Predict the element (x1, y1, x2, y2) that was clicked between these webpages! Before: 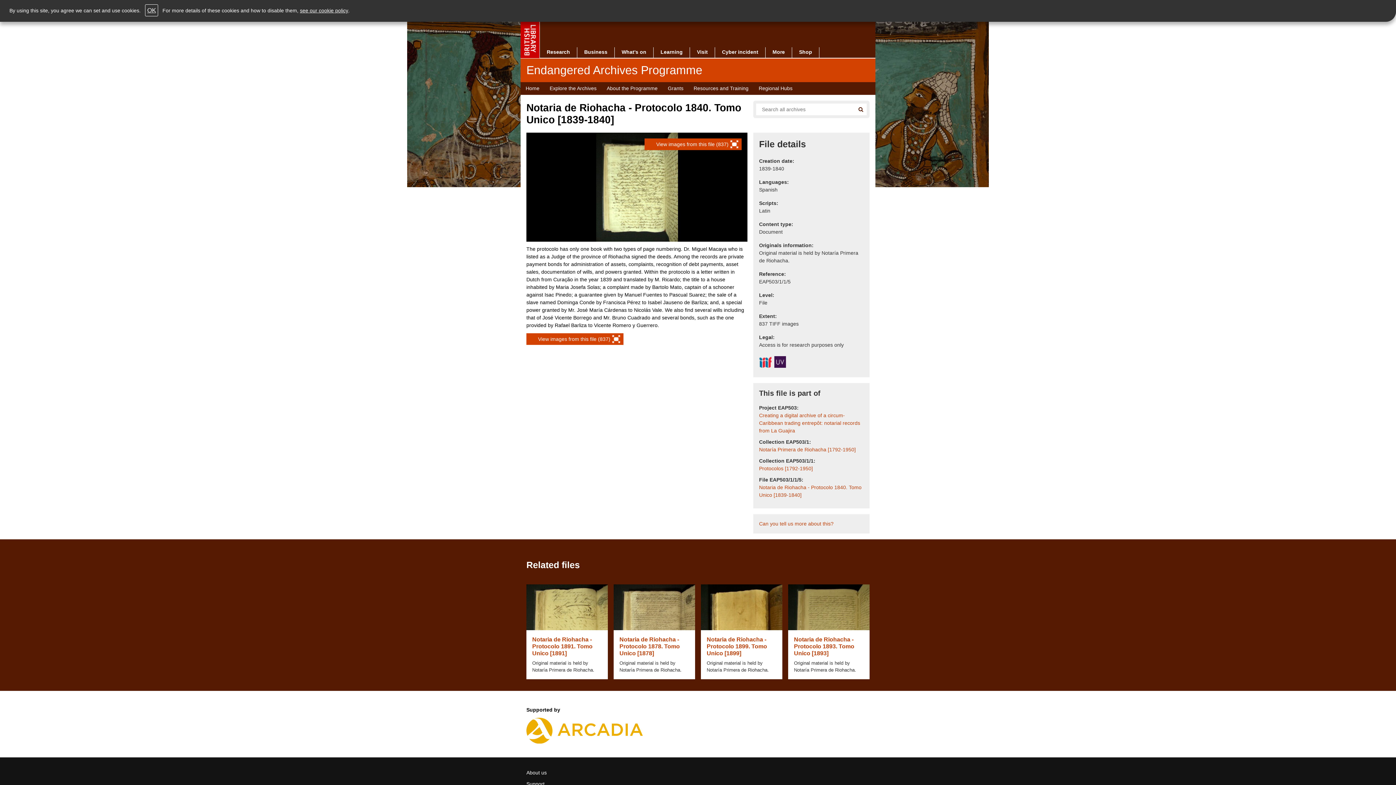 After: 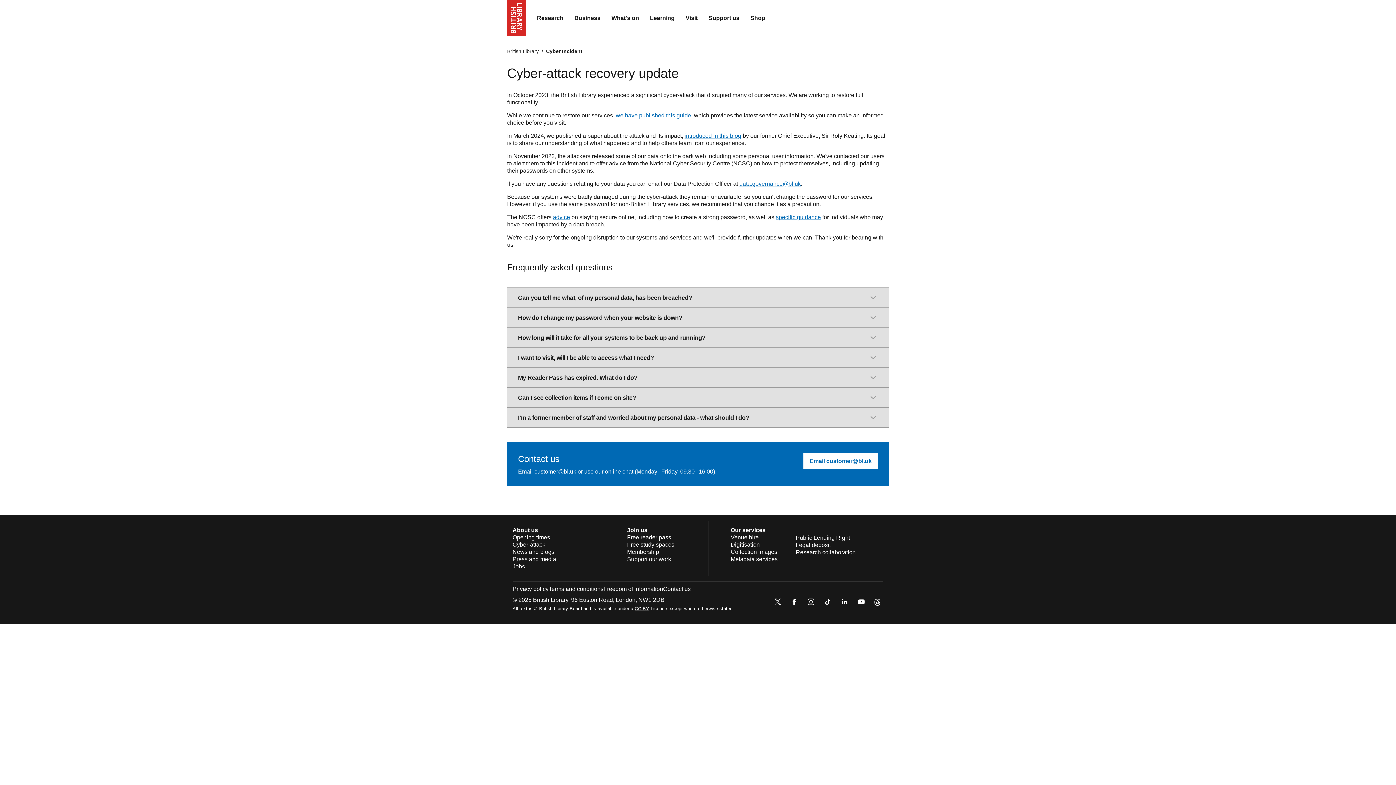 Action: label: Cyber incident bbox: (715, 25, 765, 36)